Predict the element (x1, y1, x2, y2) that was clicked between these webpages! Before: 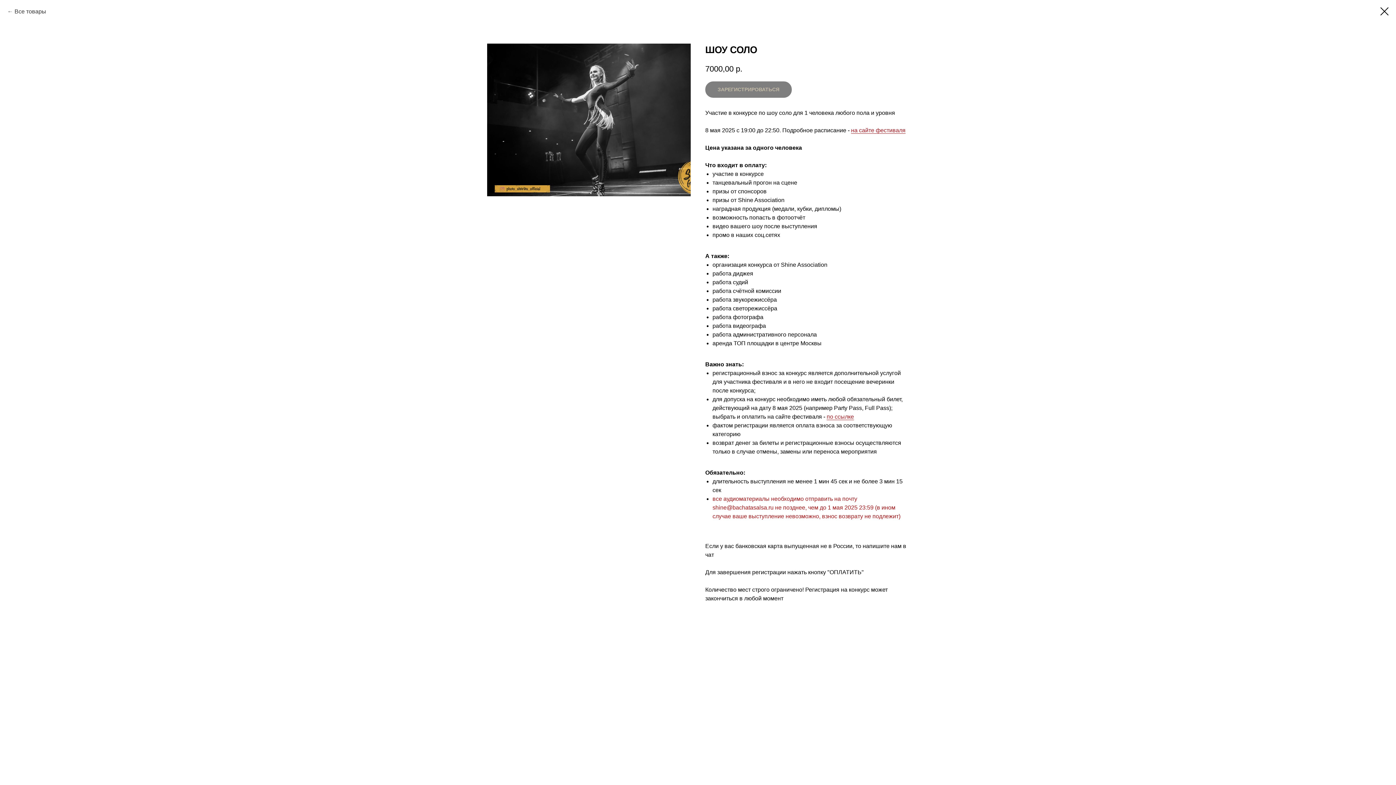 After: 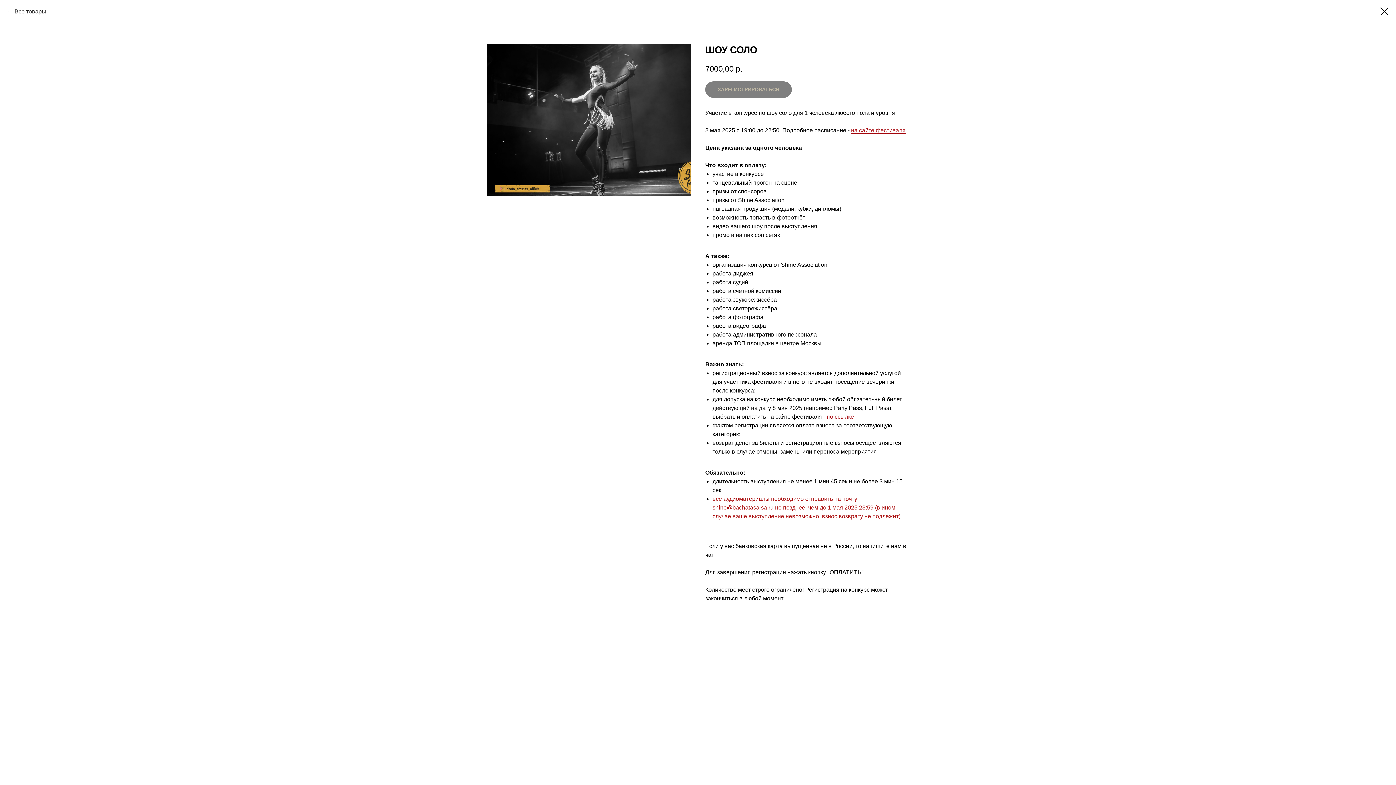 Action: label: на сайте фестиваля bbox: (851, 127, 905, 133)